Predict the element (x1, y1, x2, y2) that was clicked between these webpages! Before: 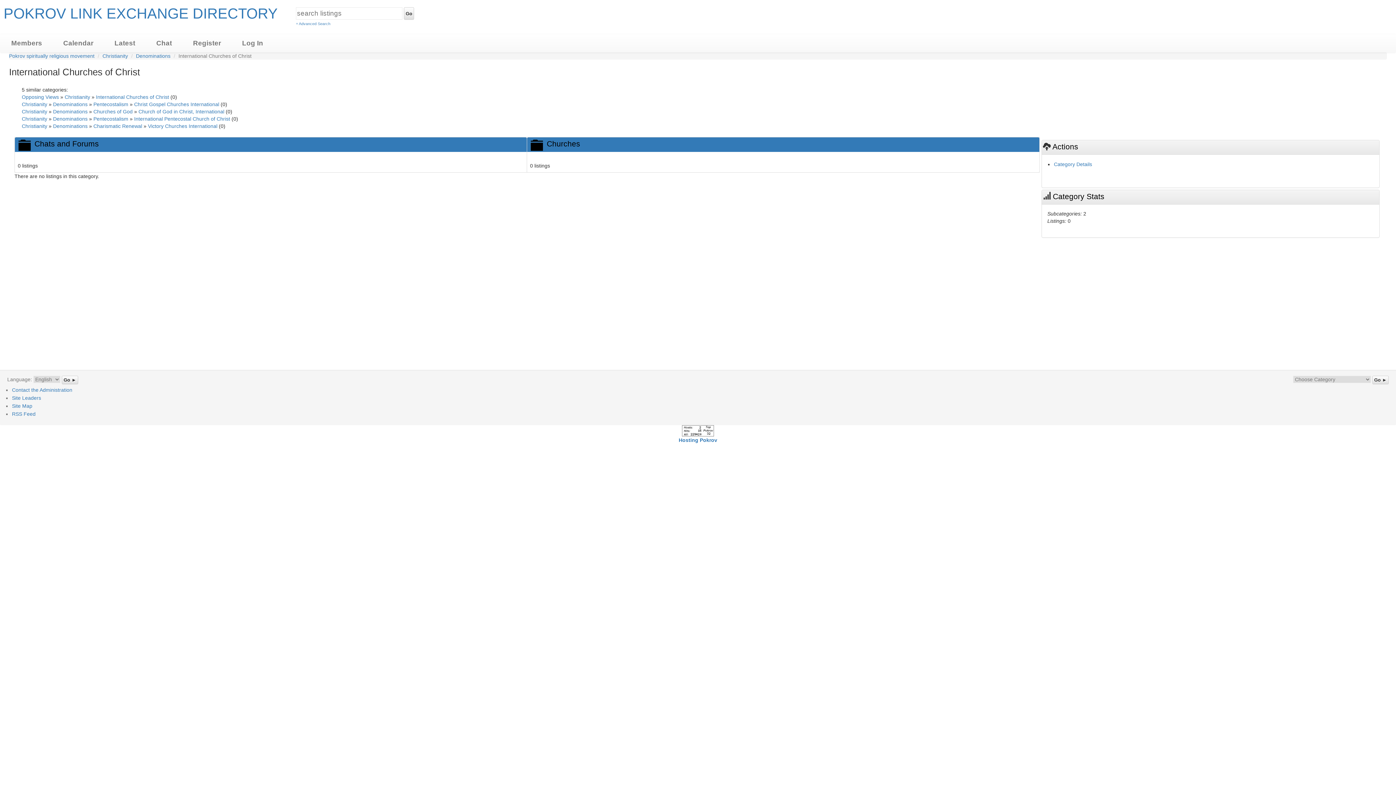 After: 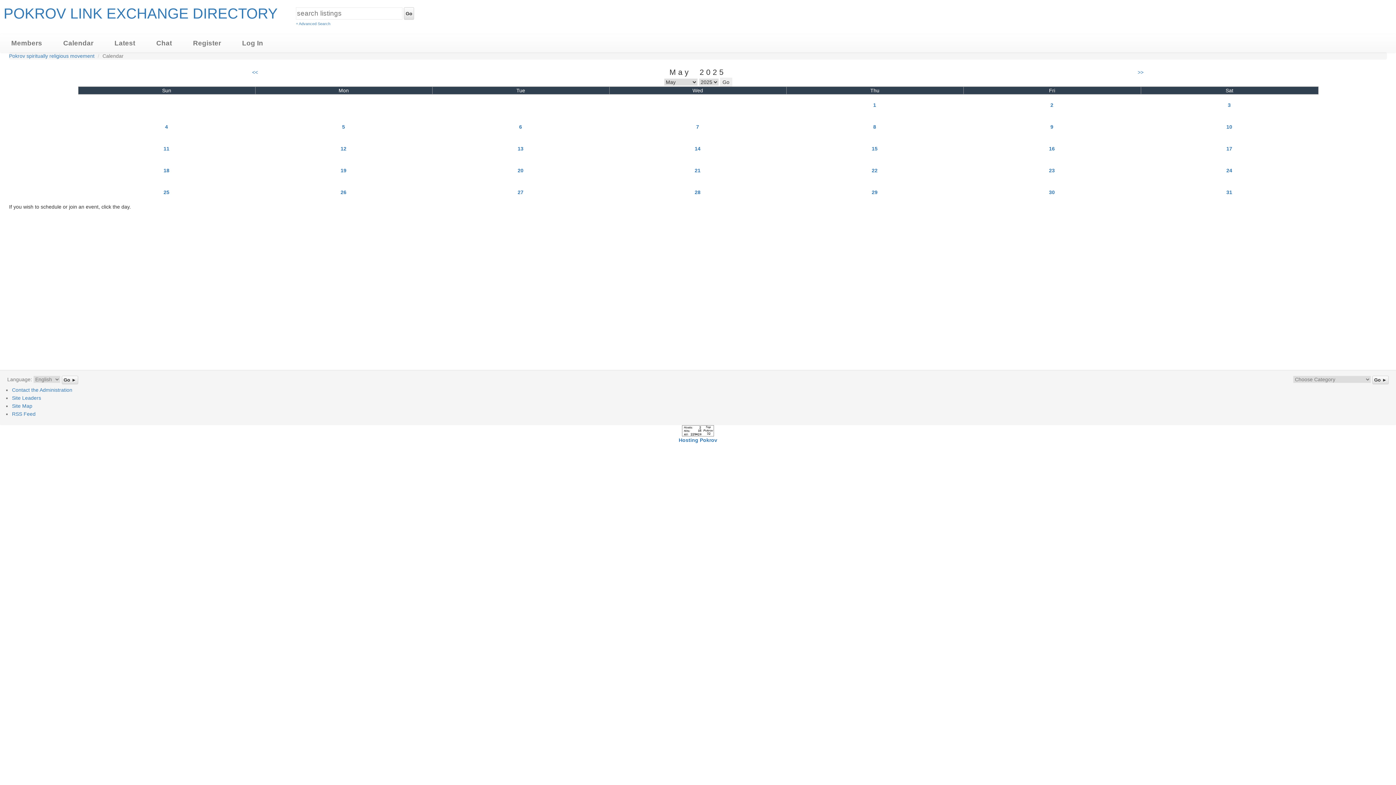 Action: bbox: (57, 34, 98, 52) label: Calendar